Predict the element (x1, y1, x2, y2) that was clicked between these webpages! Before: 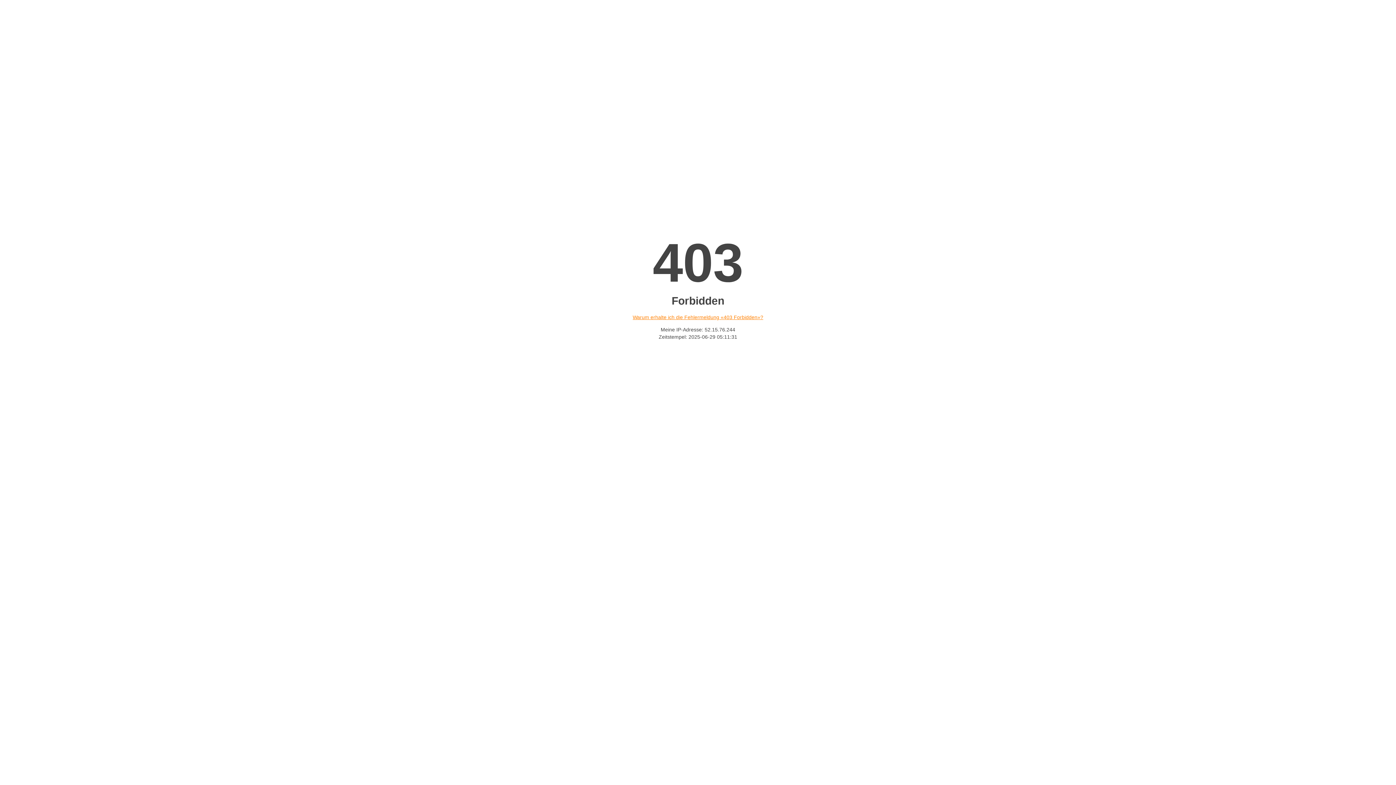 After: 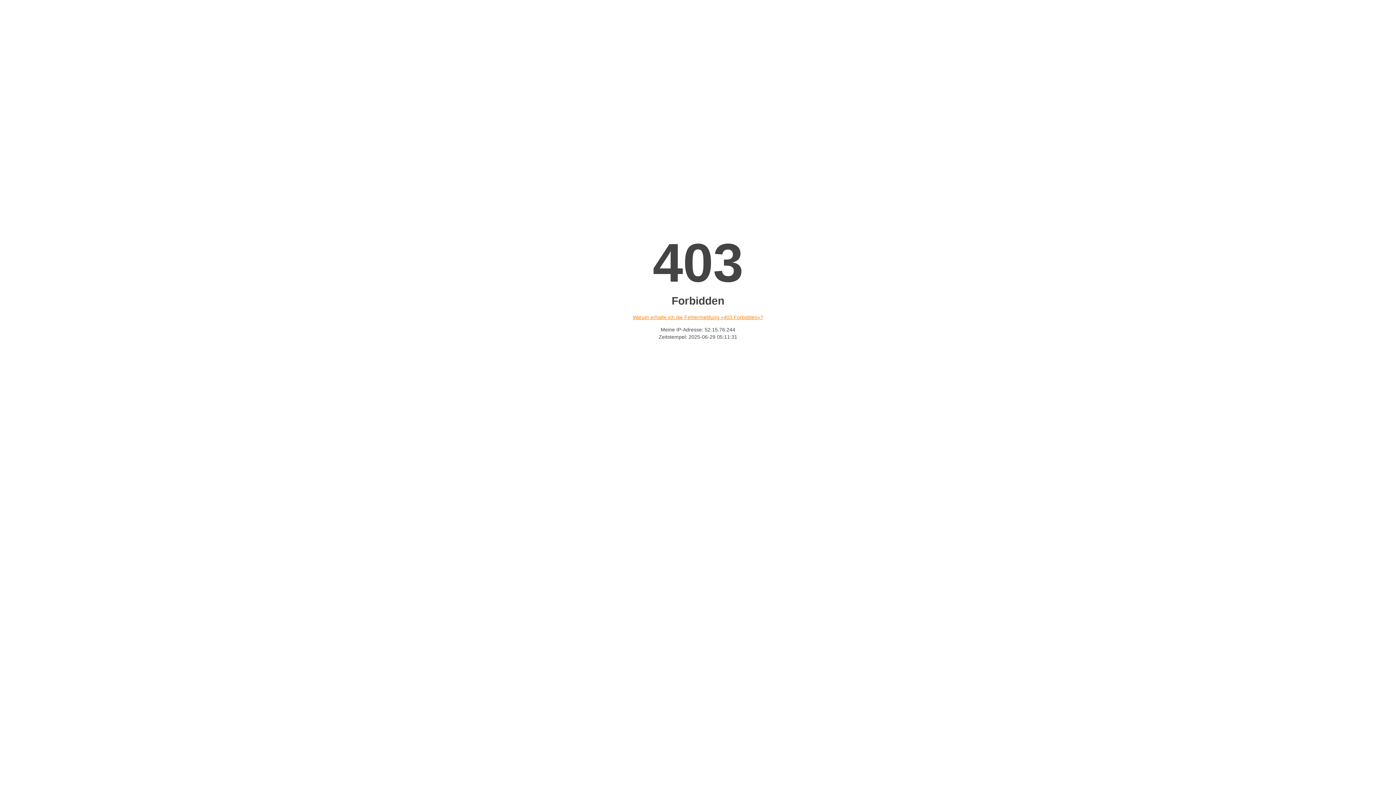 Action: bbox: (632, 314, 763, 320) label: Warum erhalte ich die Fehlermeldung «403 Forbidden»?